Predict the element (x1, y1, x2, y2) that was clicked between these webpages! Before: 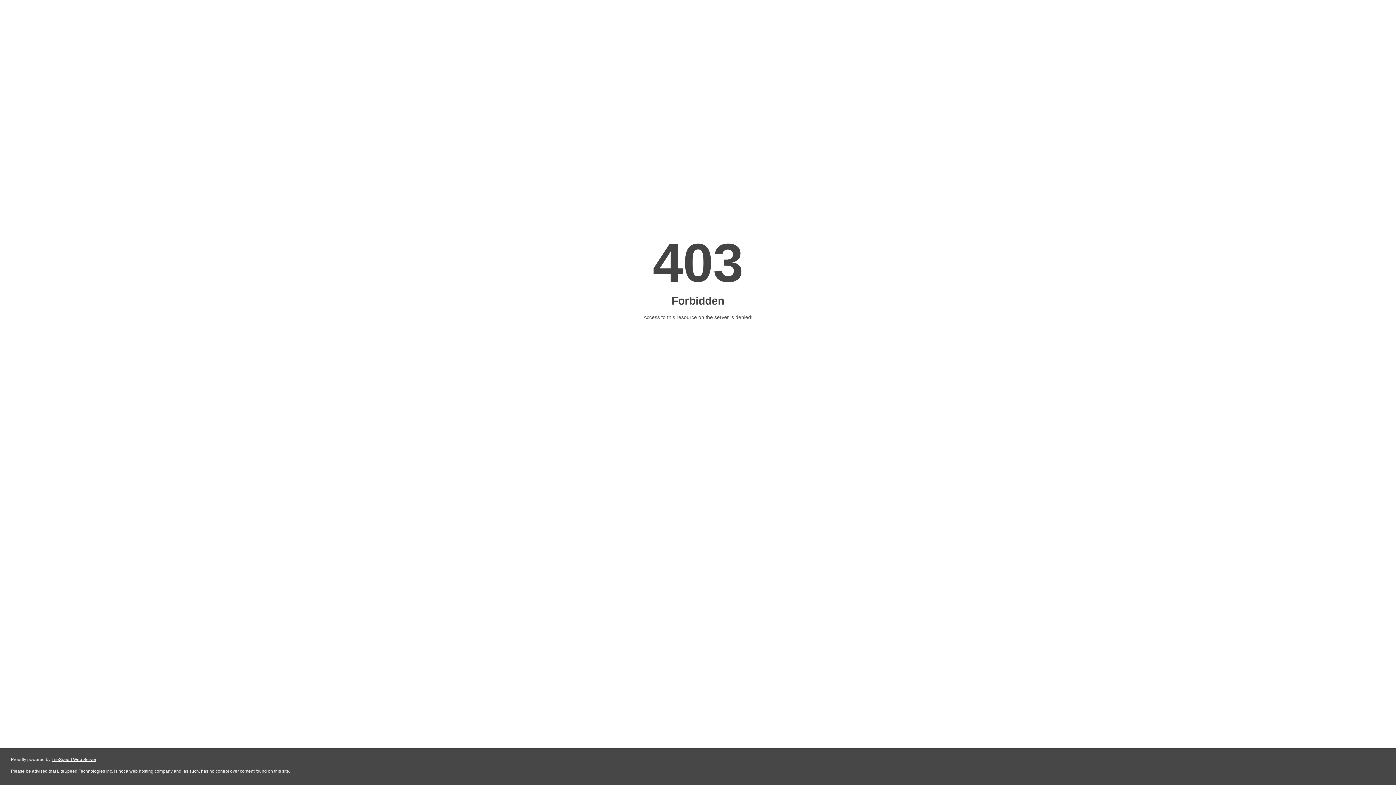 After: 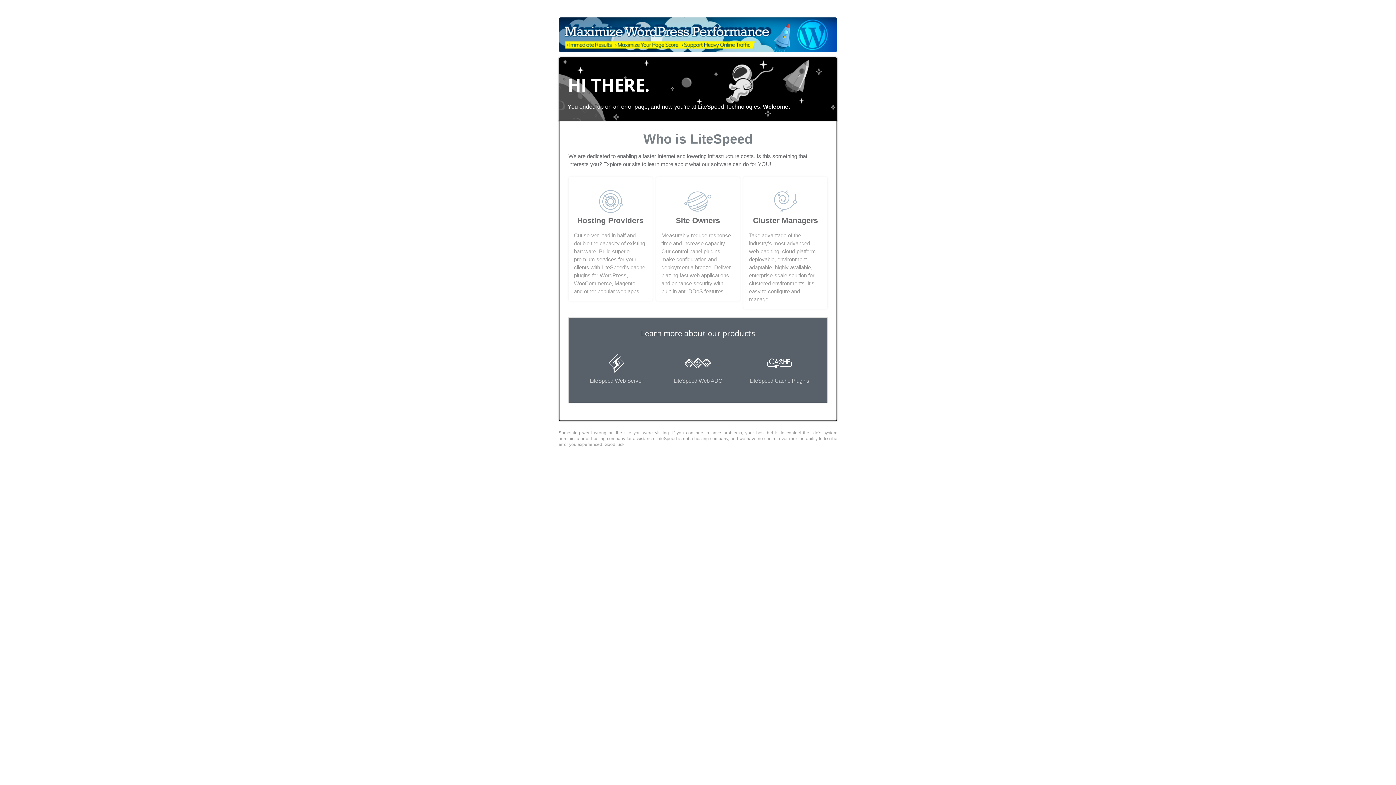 Action: bbox: (51, 757, 96, 762) label: LiteSpeed Web Server